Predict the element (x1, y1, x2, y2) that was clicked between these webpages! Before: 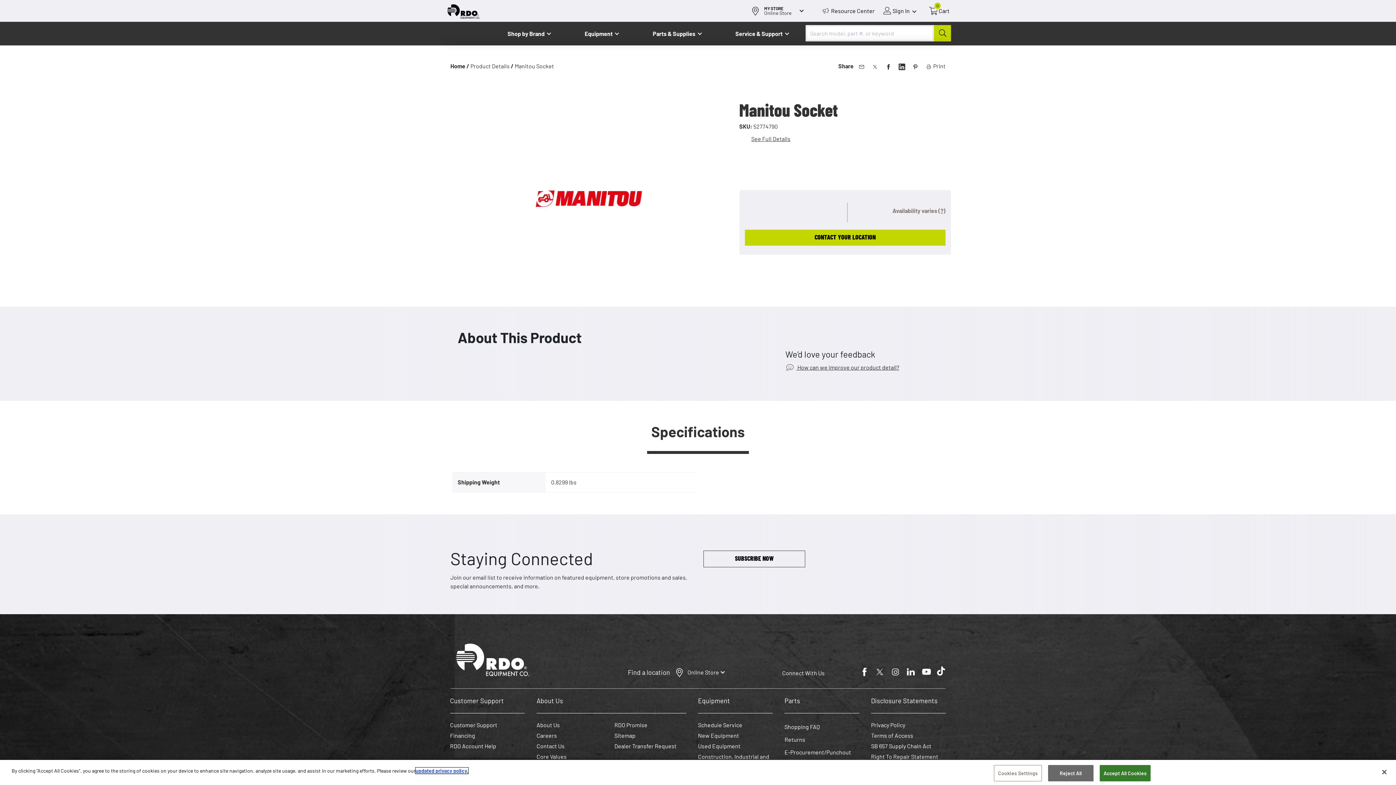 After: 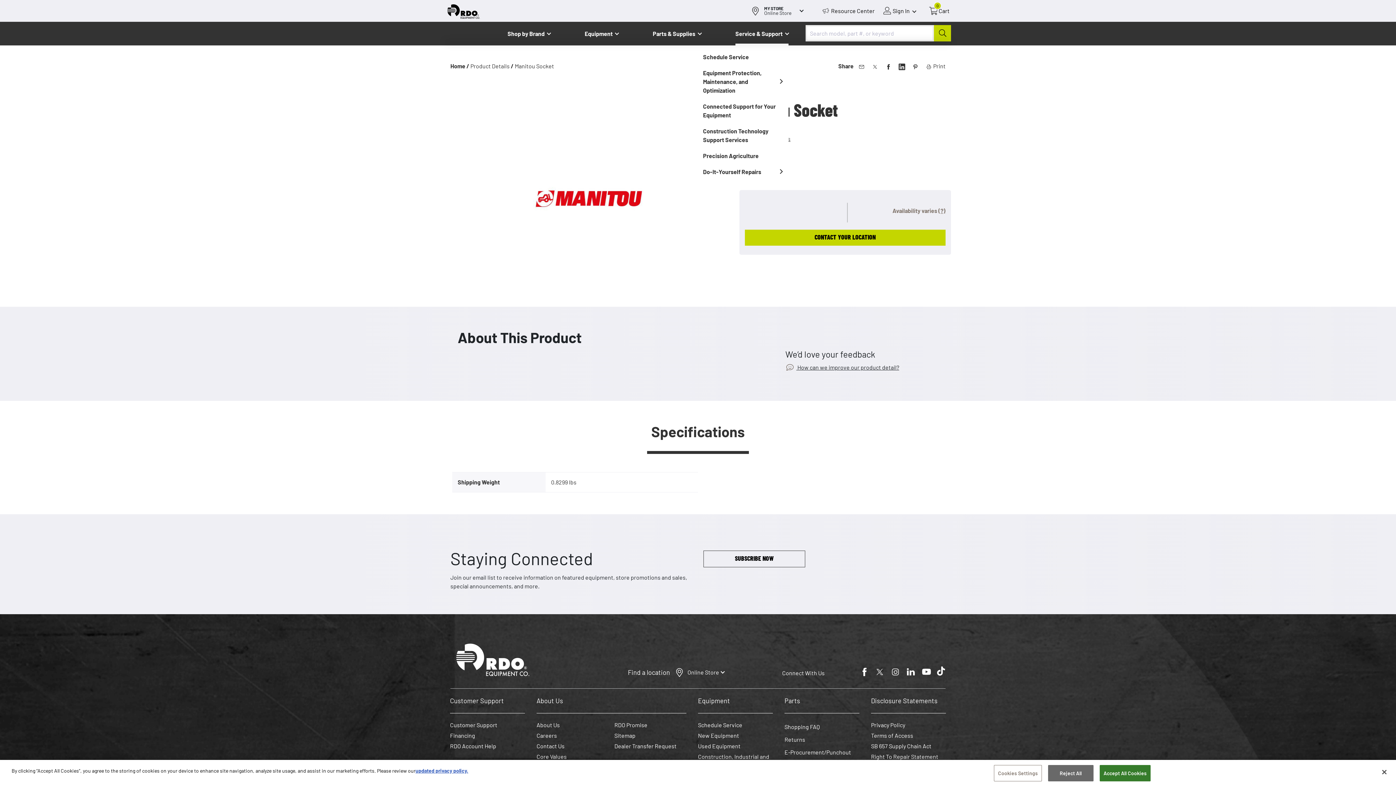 Action: label: Service & Support bbox: (735, 21, 788, 45)